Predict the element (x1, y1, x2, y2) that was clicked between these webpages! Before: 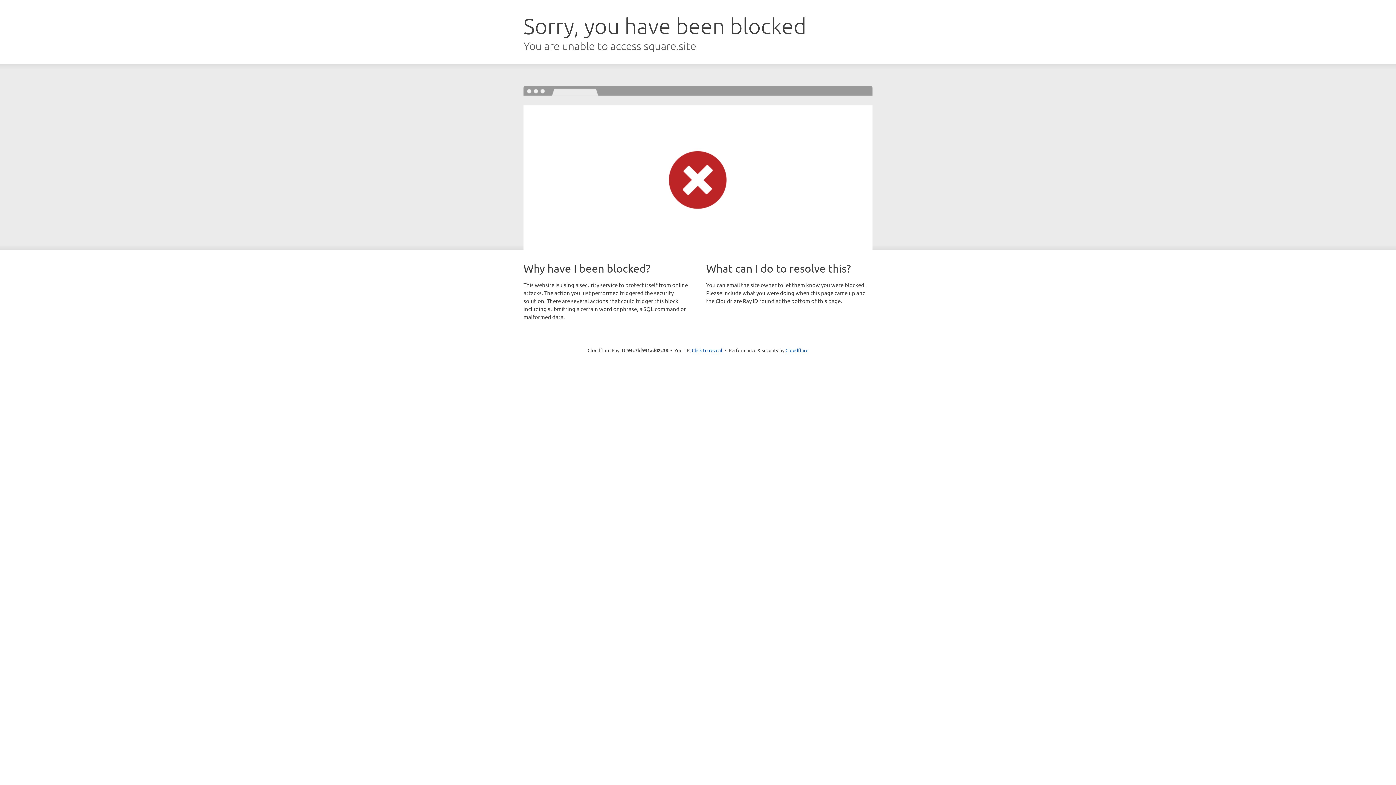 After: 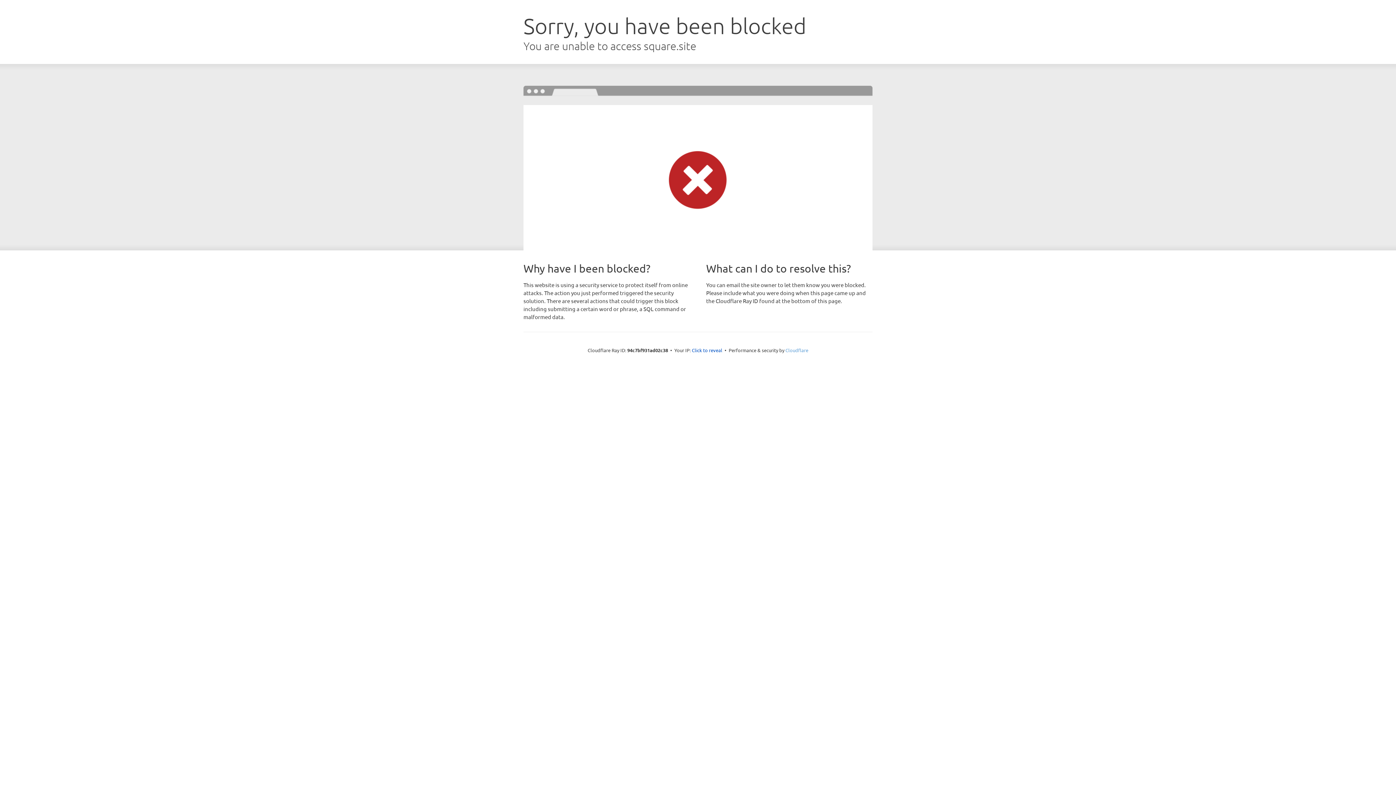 Action: bbox: (785, 347, 808, 353) label: Cloudflare